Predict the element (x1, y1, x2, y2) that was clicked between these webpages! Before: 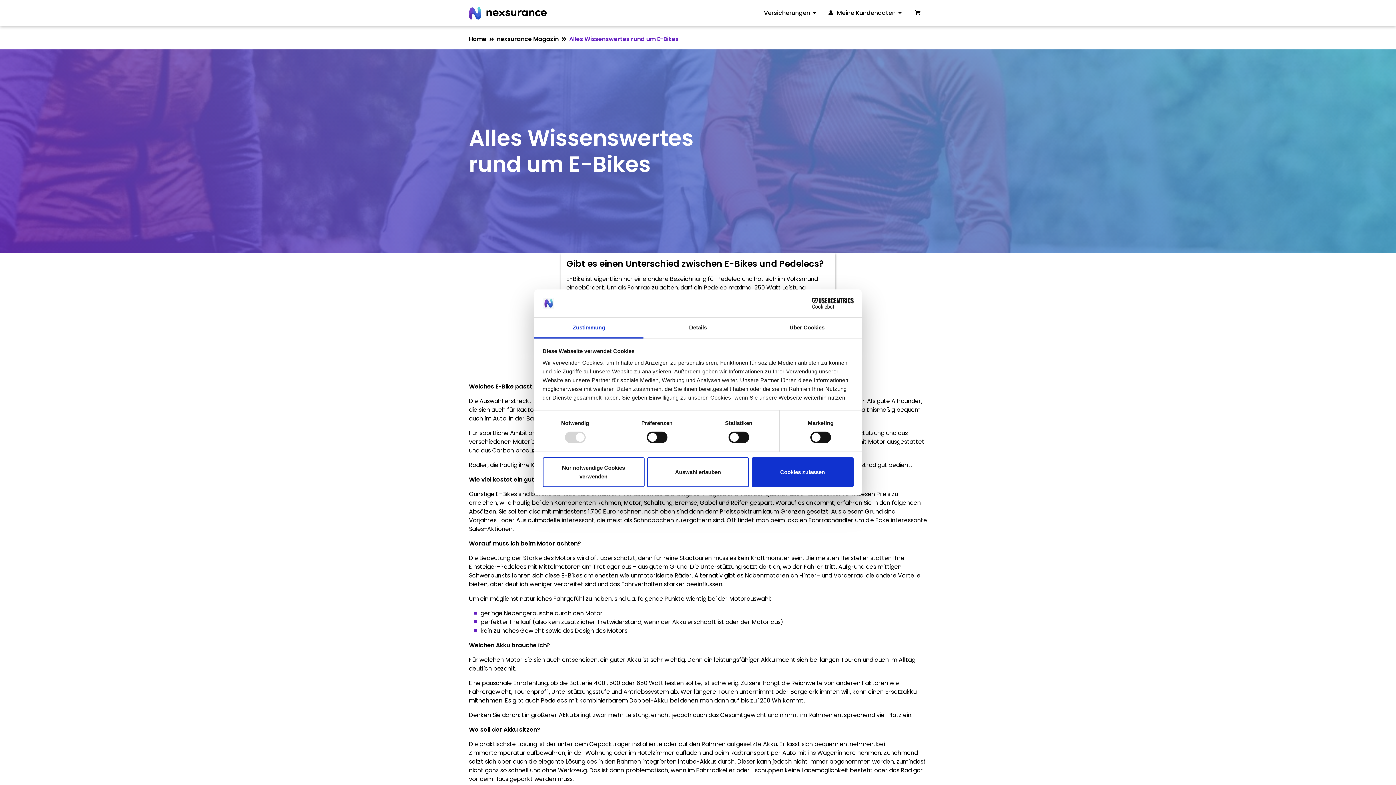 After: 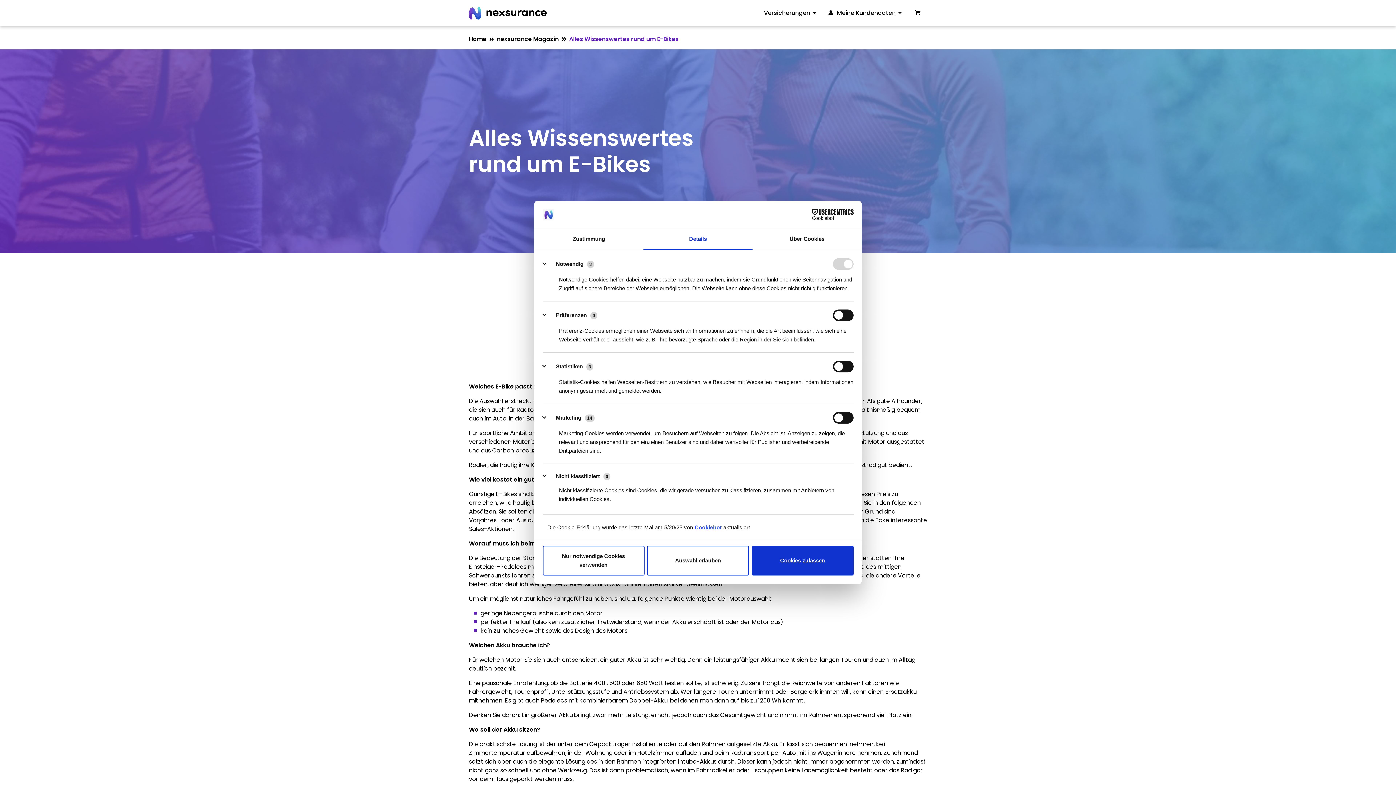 Action: label: Details bbox: (643, 317, 752, 338)